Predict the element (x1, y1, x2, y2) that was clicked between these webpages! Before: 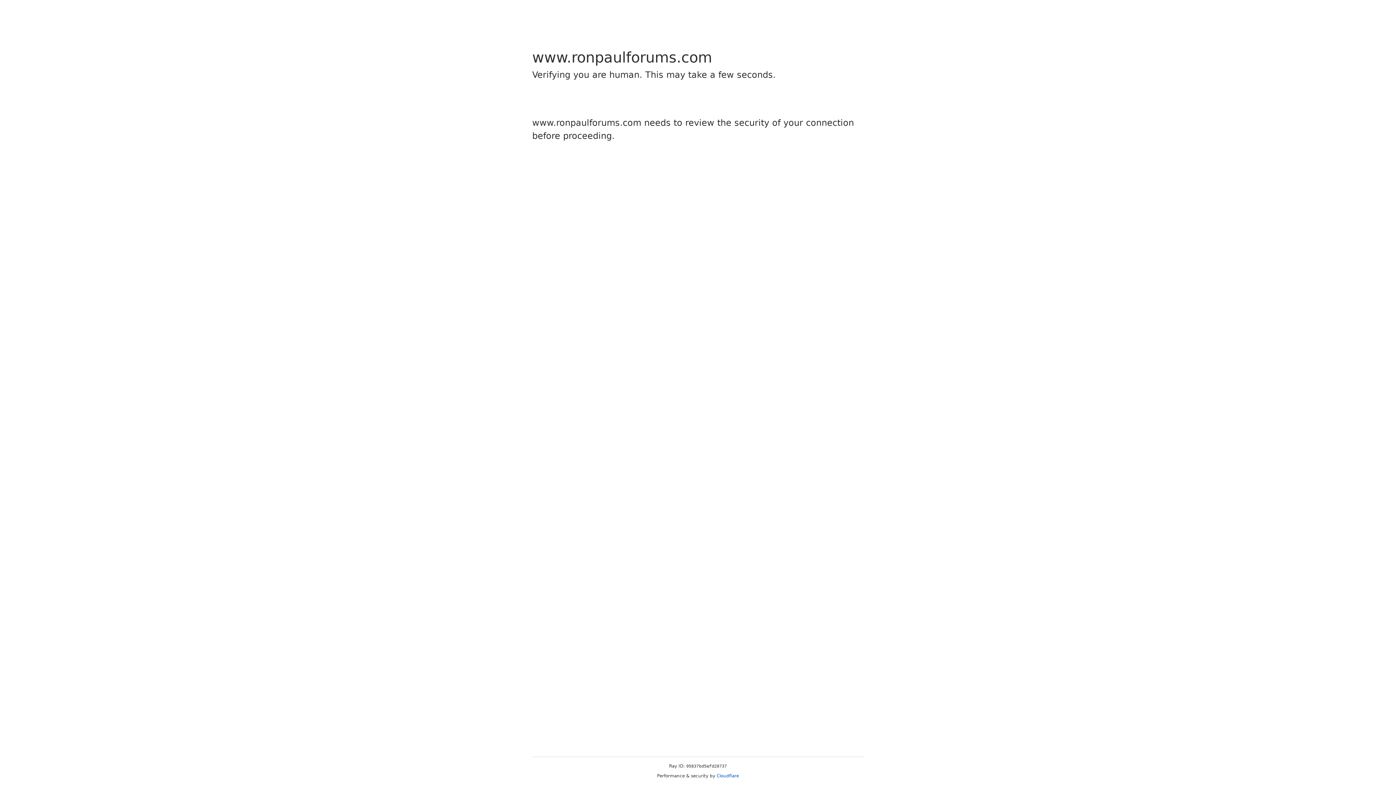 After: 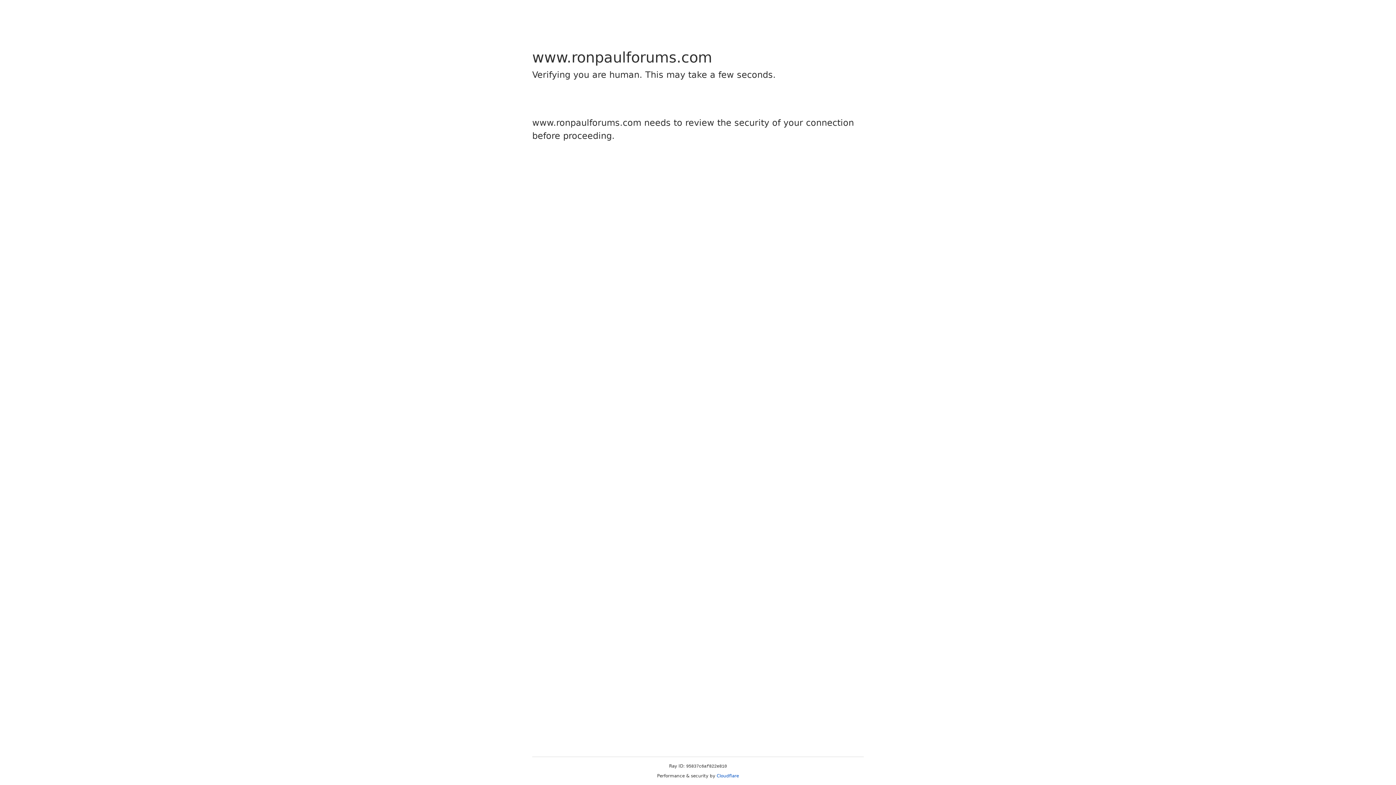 Action: bbox: (716, 773, 739, 778) label: Cloudflare